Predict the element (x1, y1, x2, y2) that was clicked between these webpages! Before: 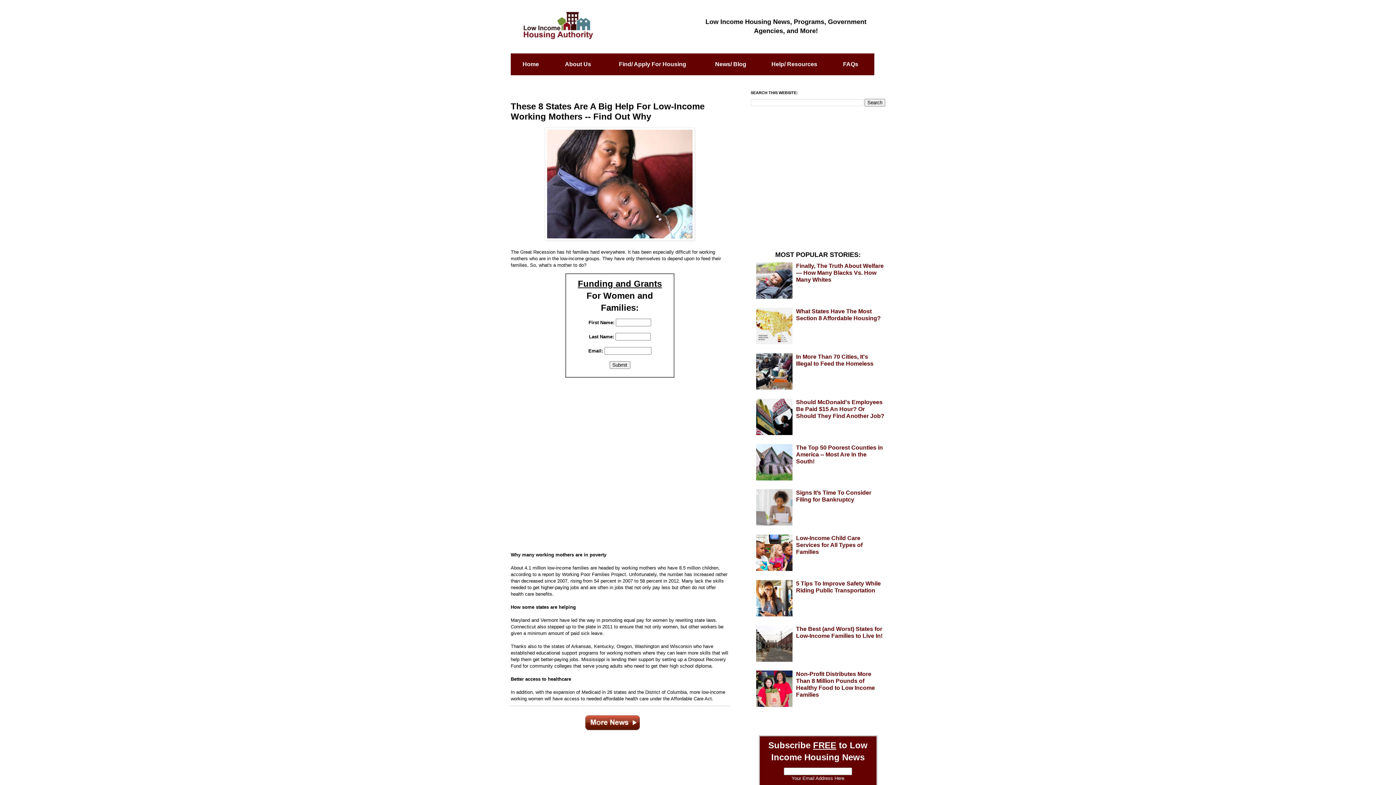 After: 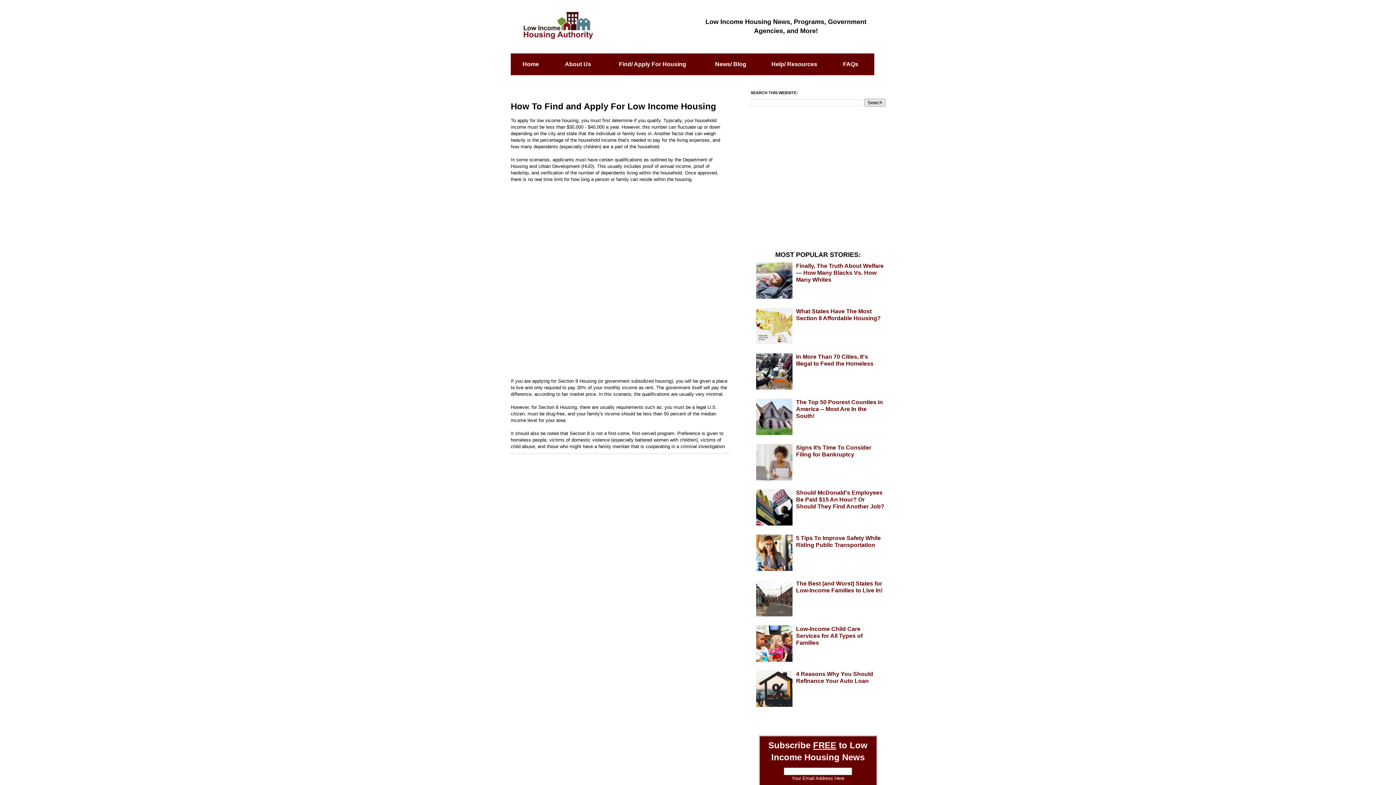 Action: bbox: (619, 62, 686, 67) label: Find/ Apply For Housing